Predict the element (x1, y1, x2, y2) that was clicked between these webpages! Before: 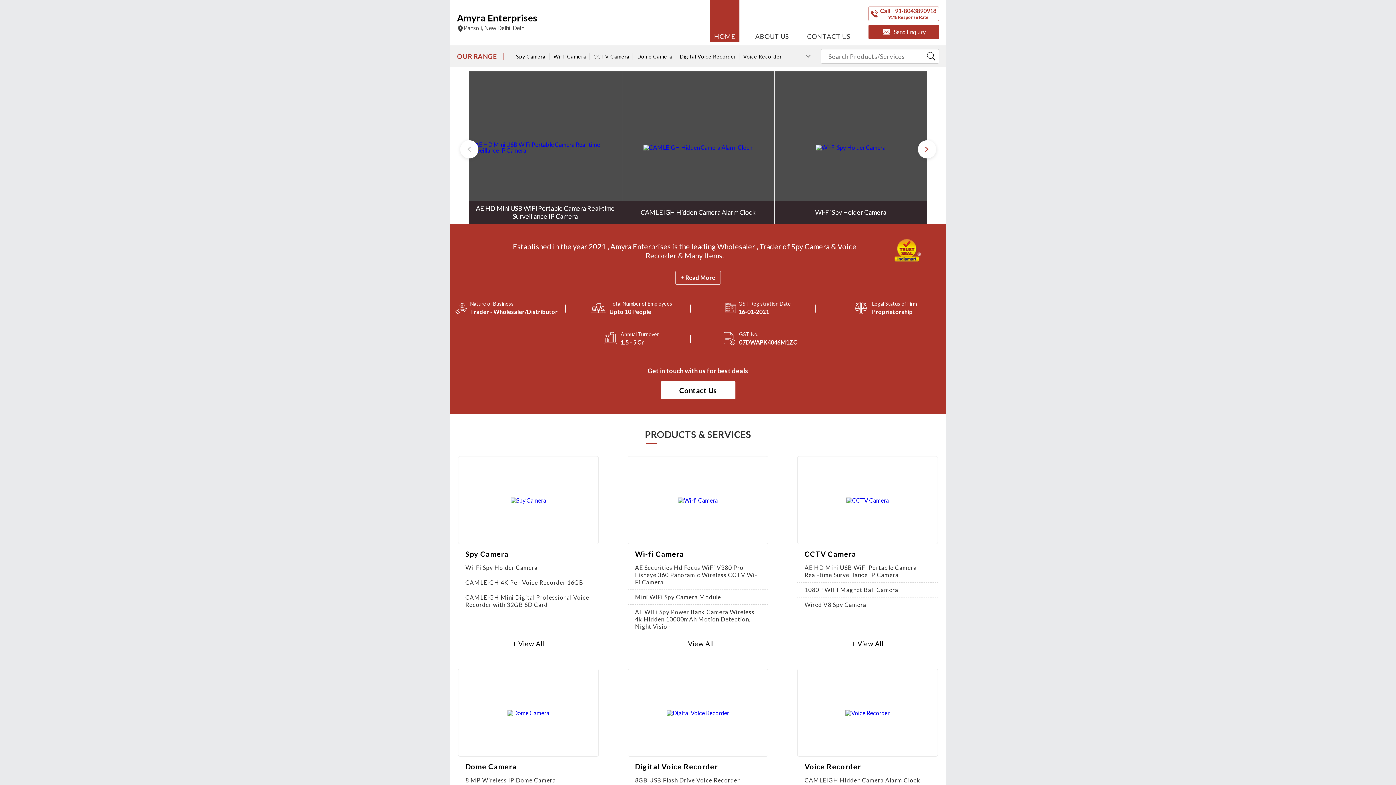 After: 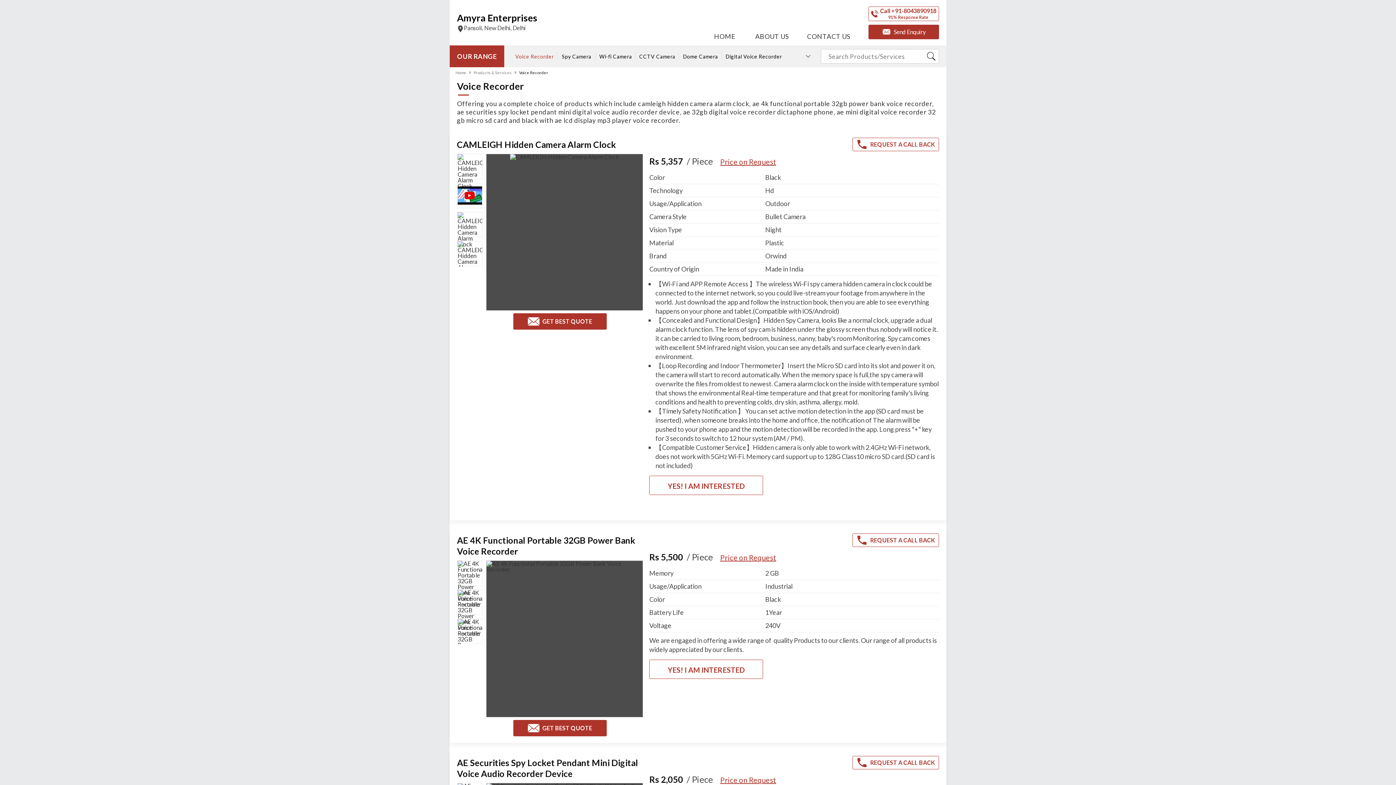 Action: label: Voice Recorder bbox: (740, 49, 785, 63)